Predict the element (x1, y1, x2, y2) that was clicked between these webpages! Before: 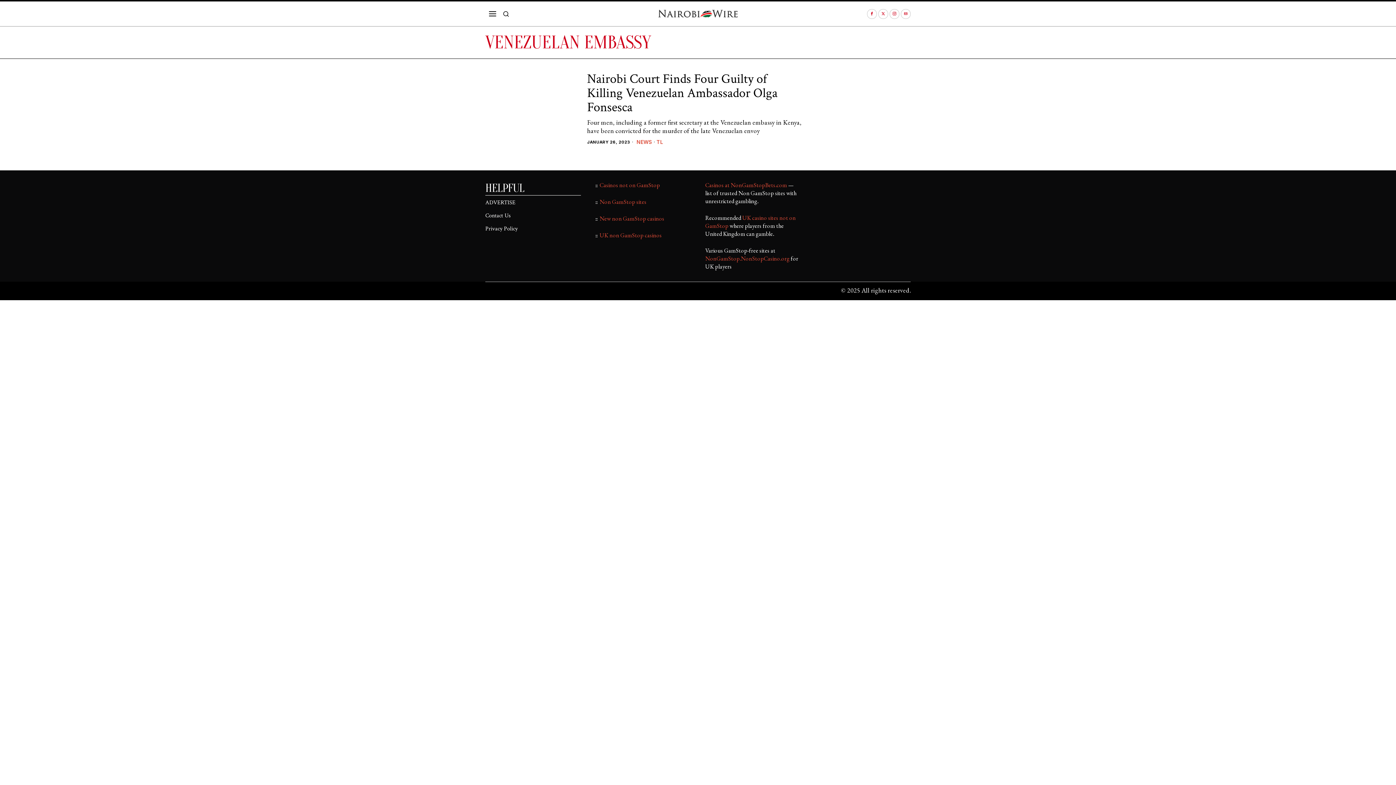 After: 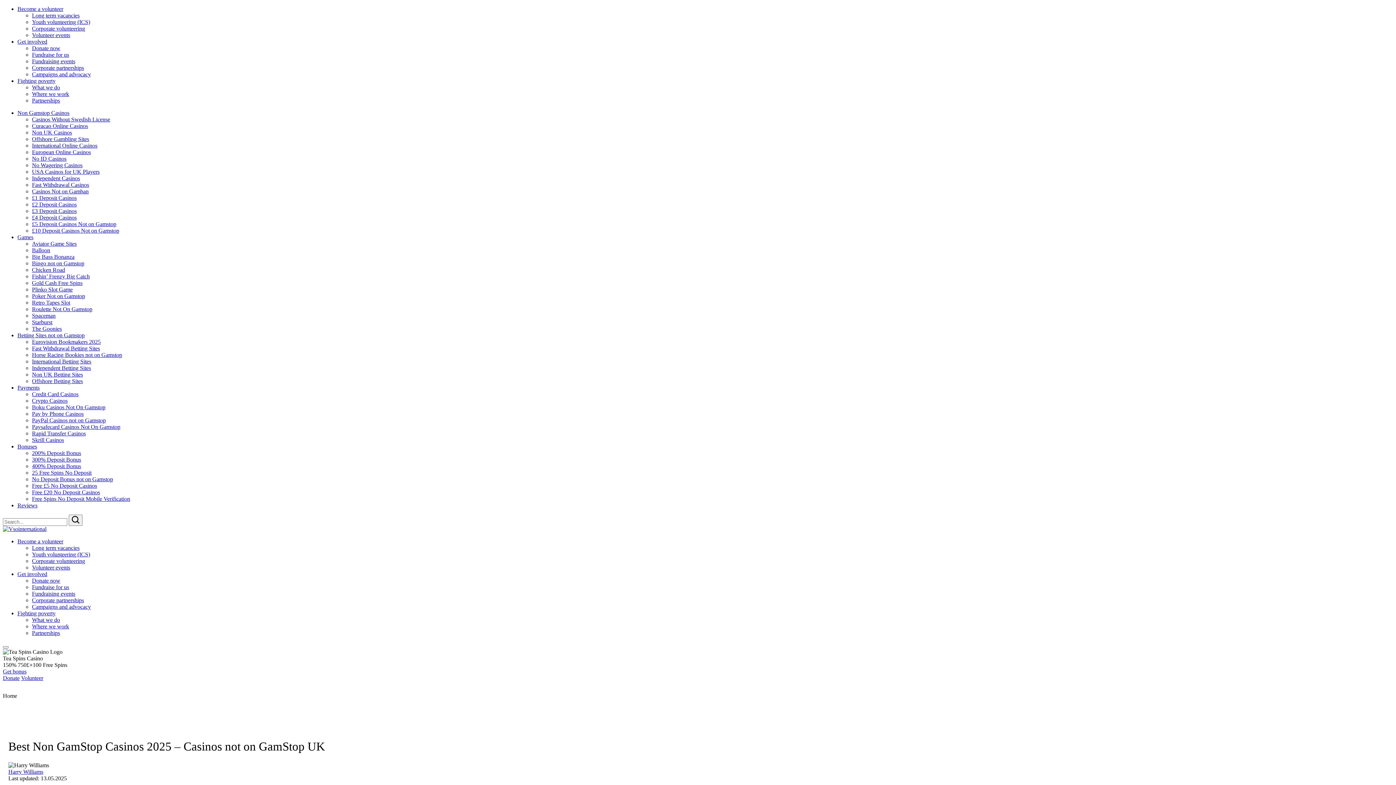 Action: label: Casinos not on GamStop bbox: (599, 181, 660, 189)